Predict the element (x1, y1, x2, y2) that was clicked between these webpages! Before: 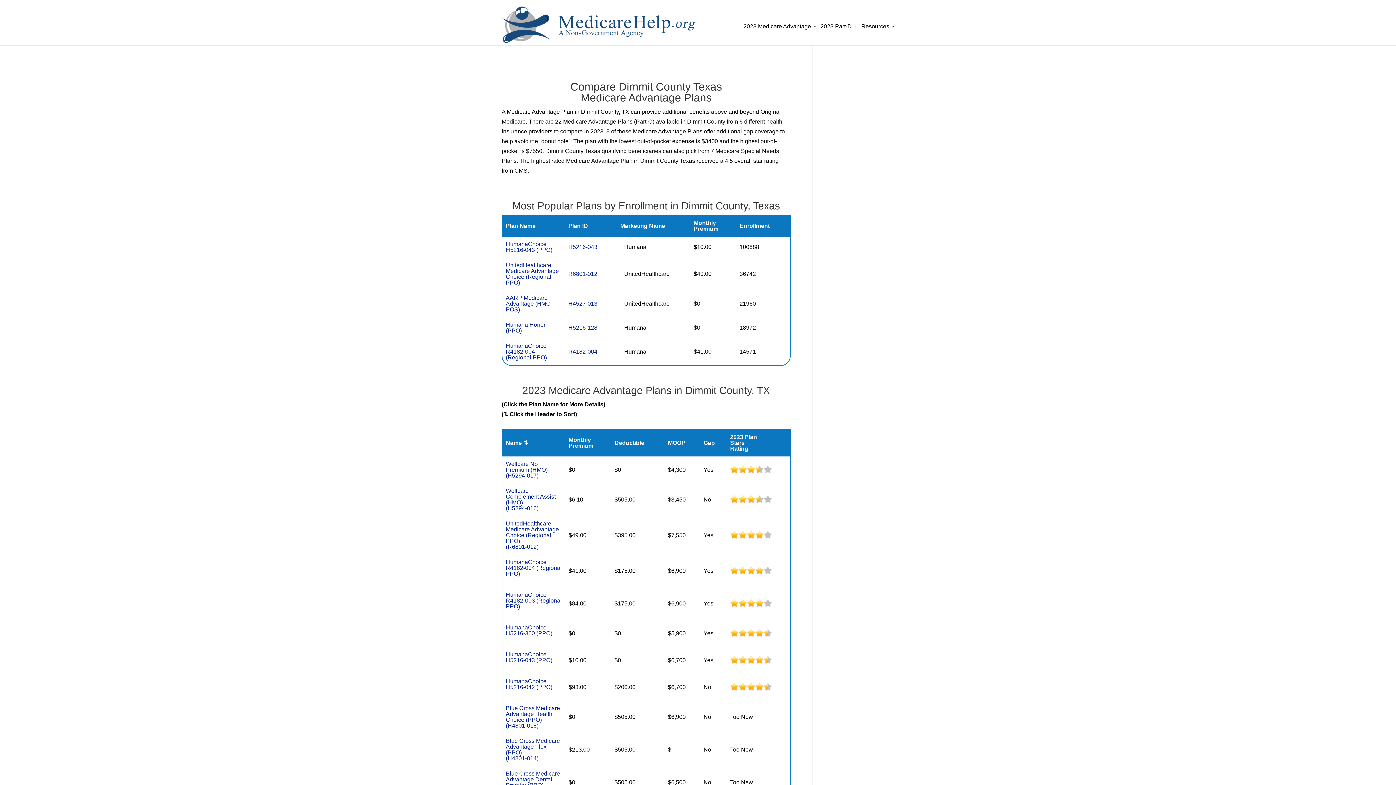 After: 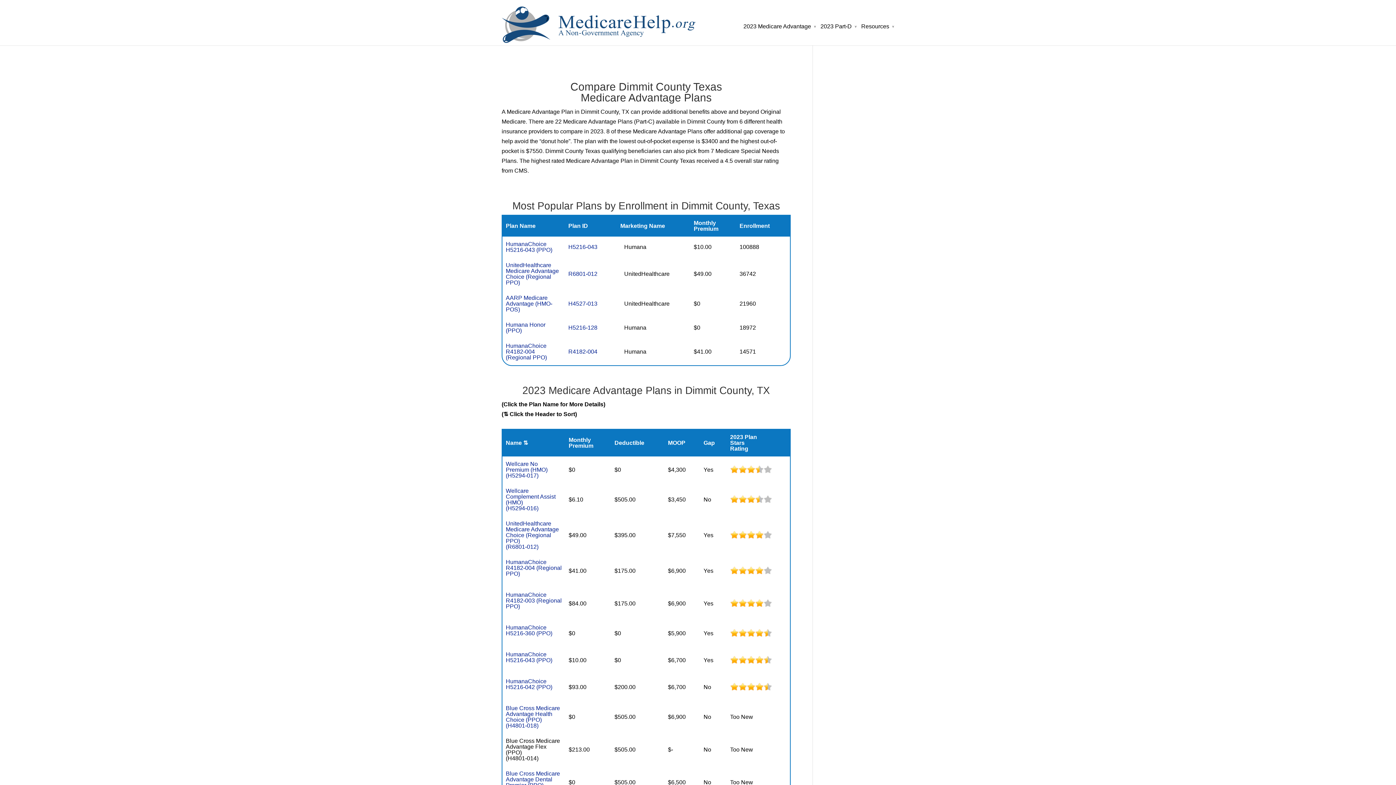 Action: bbox: (505, 738, 560, 761) label: Blue Cross Medicare Advantage Flex (PPO)
(H4801-014)